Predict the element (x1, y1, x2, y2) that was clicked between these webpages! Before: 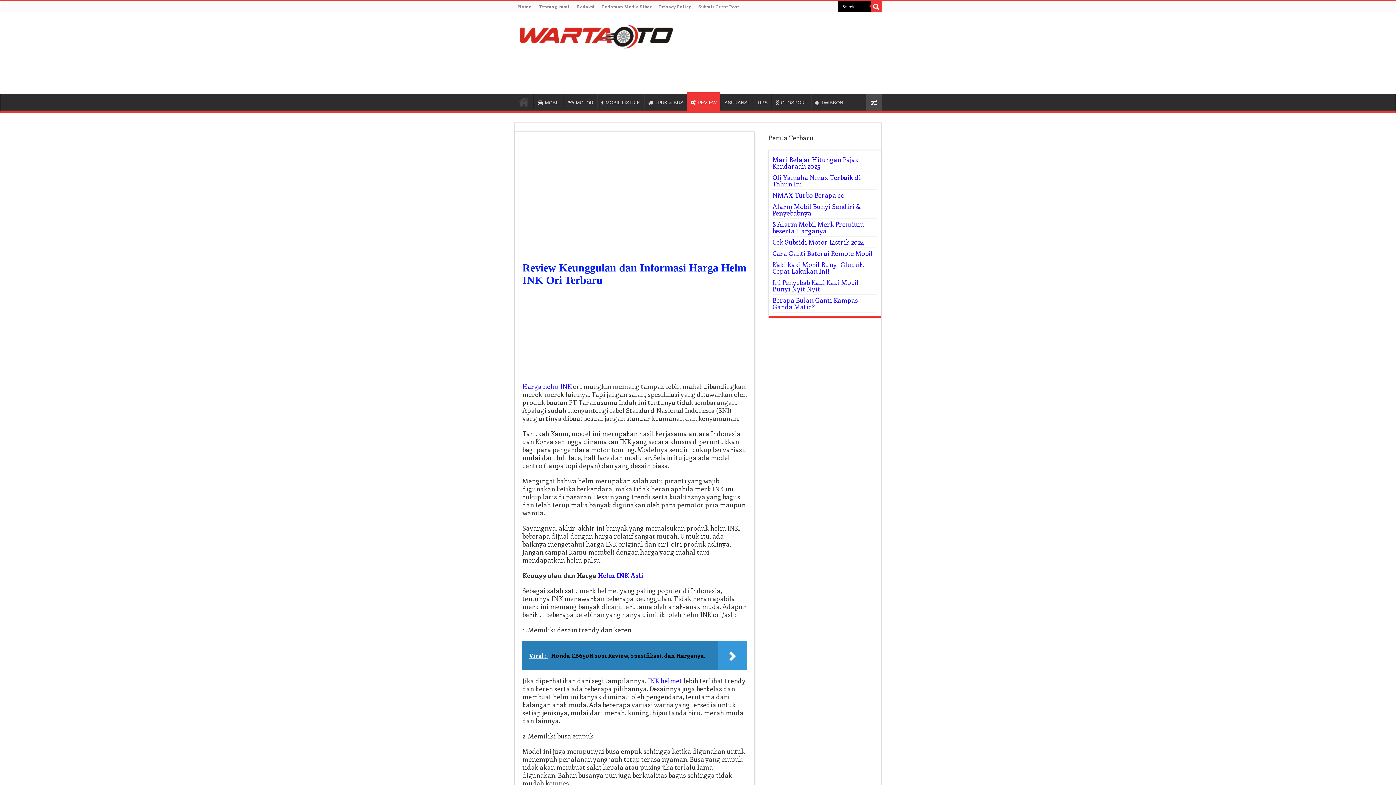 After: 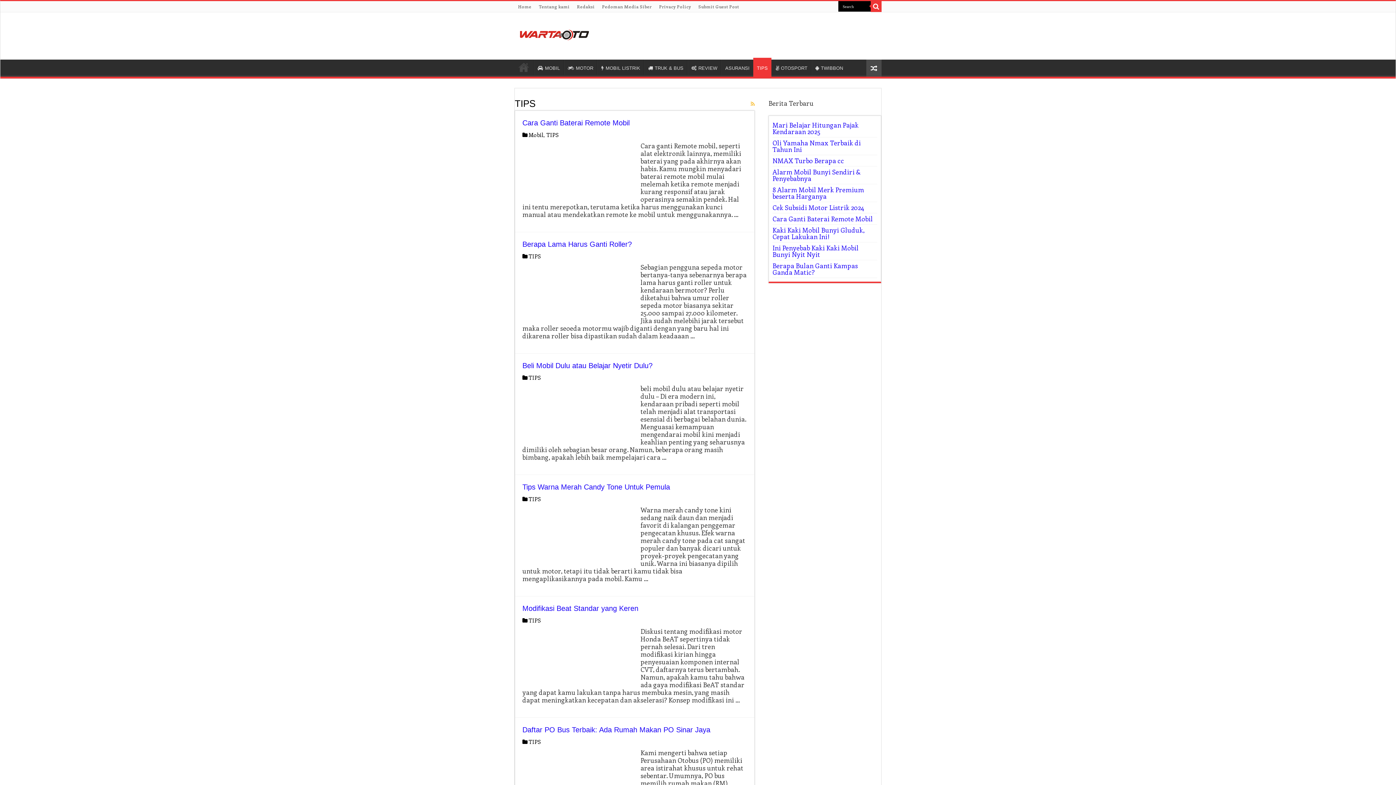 Action: bbox: (753, 94, 771, 109) label: TIPS